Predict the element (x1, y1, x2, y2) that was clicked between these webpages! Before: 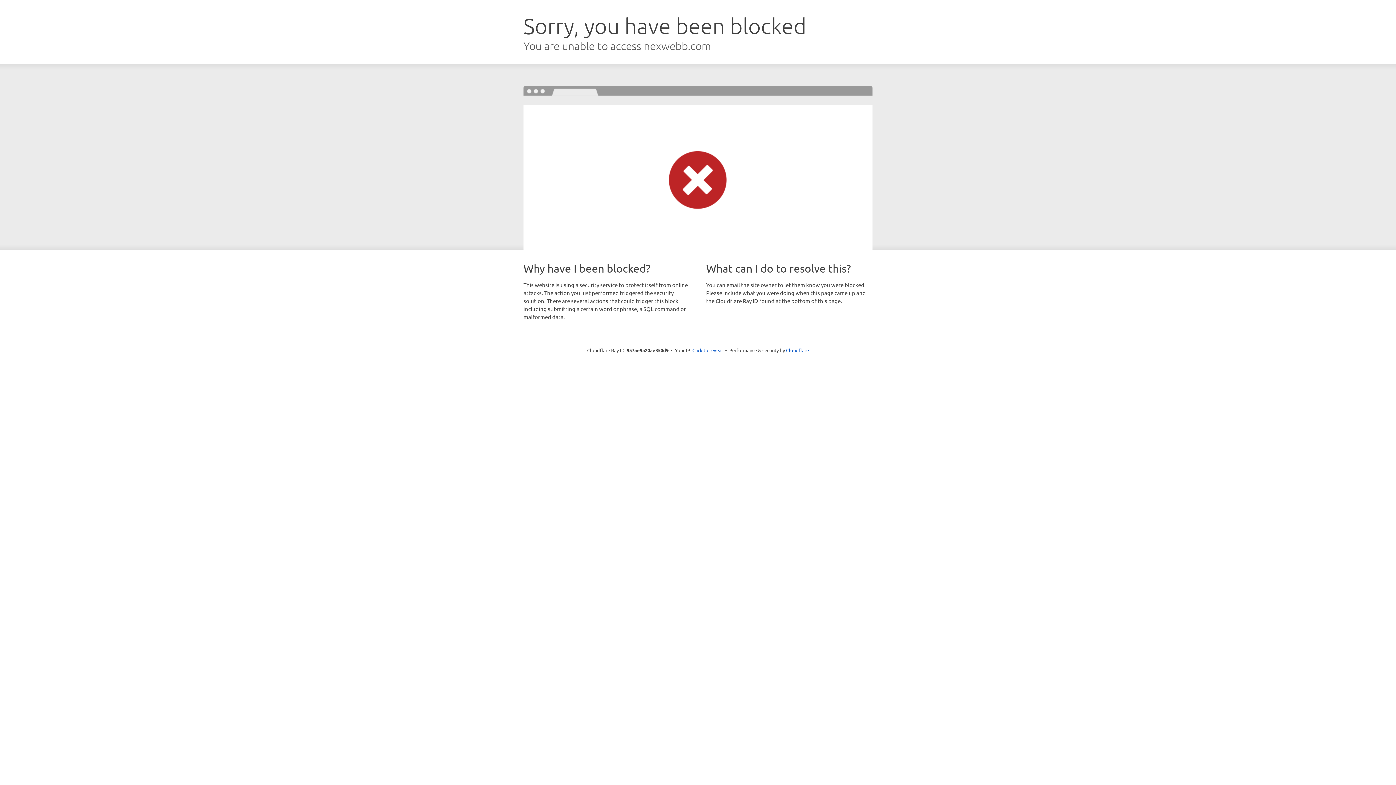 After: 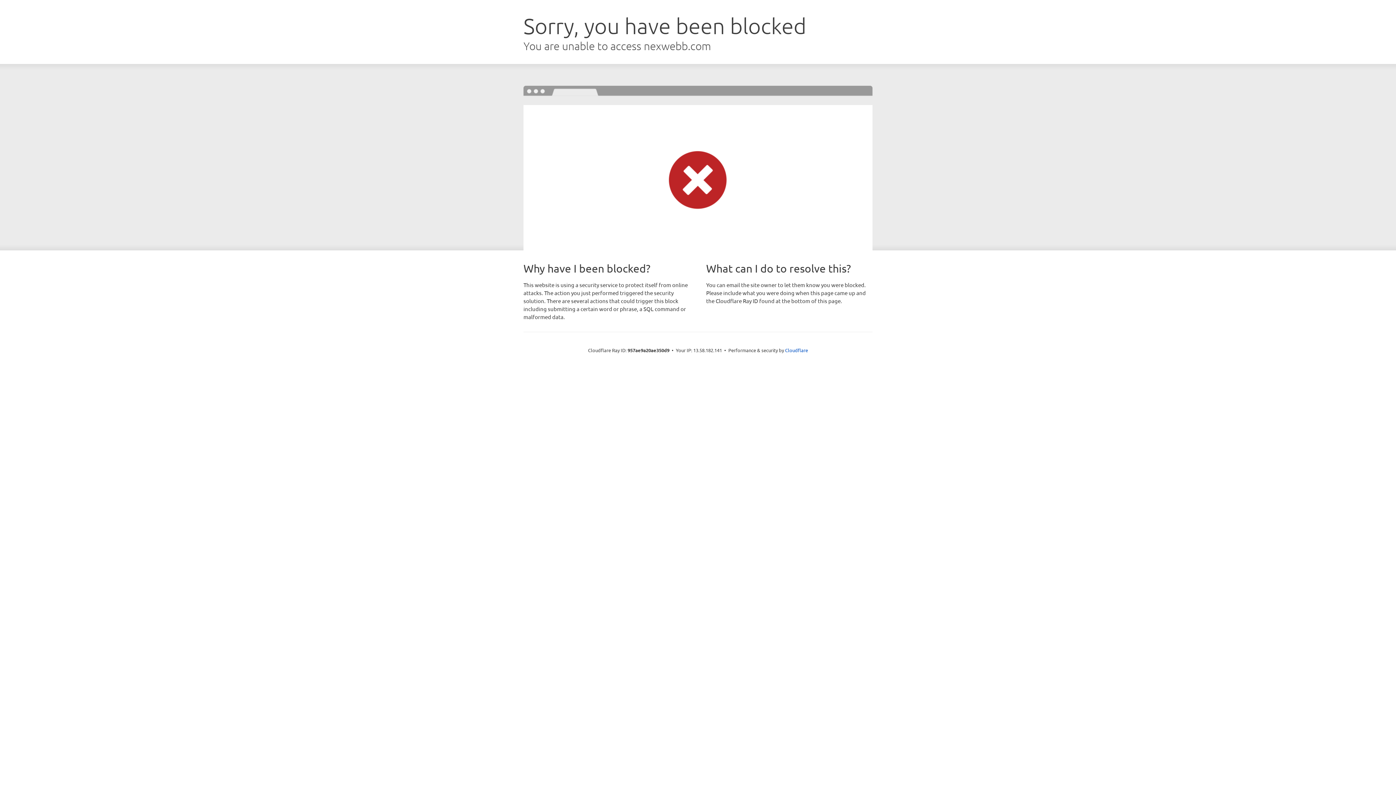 Action: bbox: (692, 346, 723, 353) label: Click to reveal